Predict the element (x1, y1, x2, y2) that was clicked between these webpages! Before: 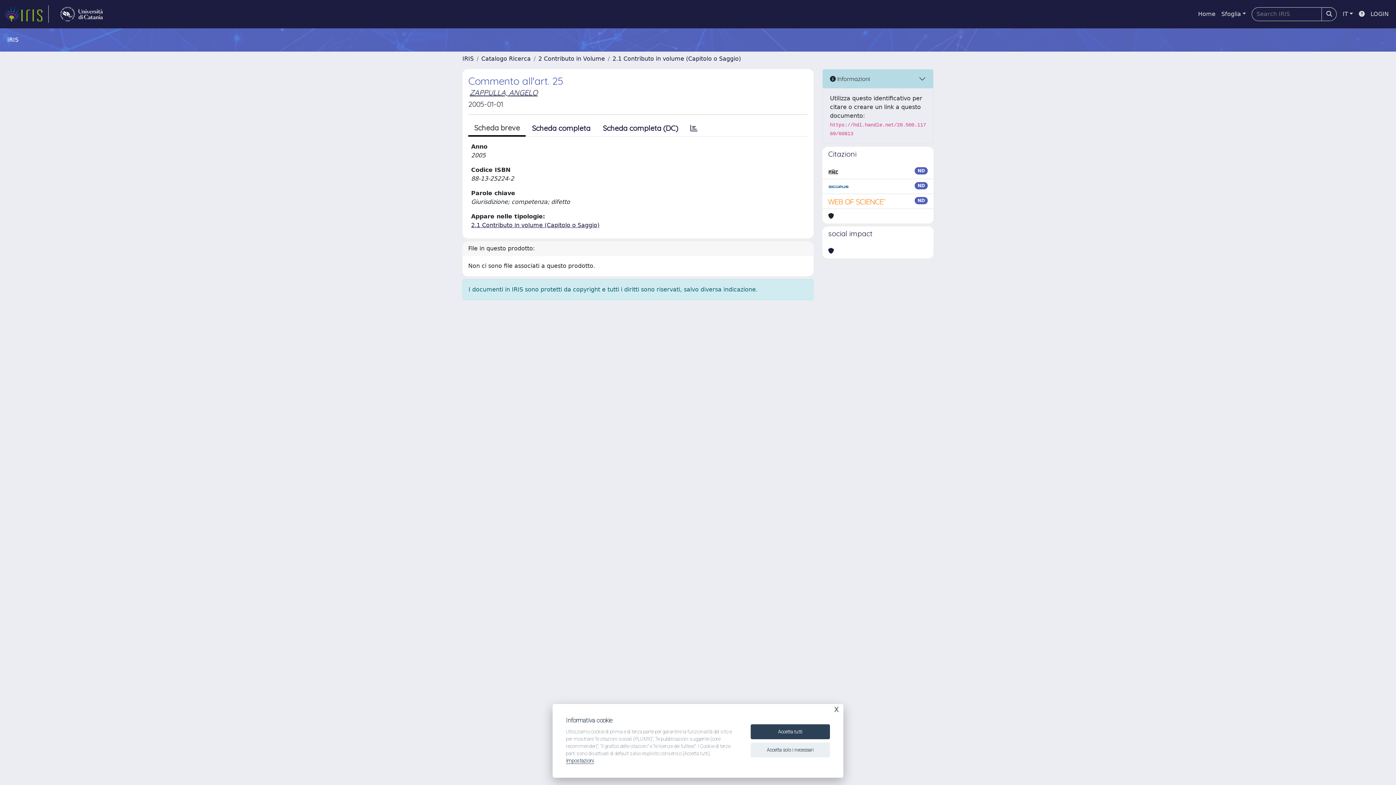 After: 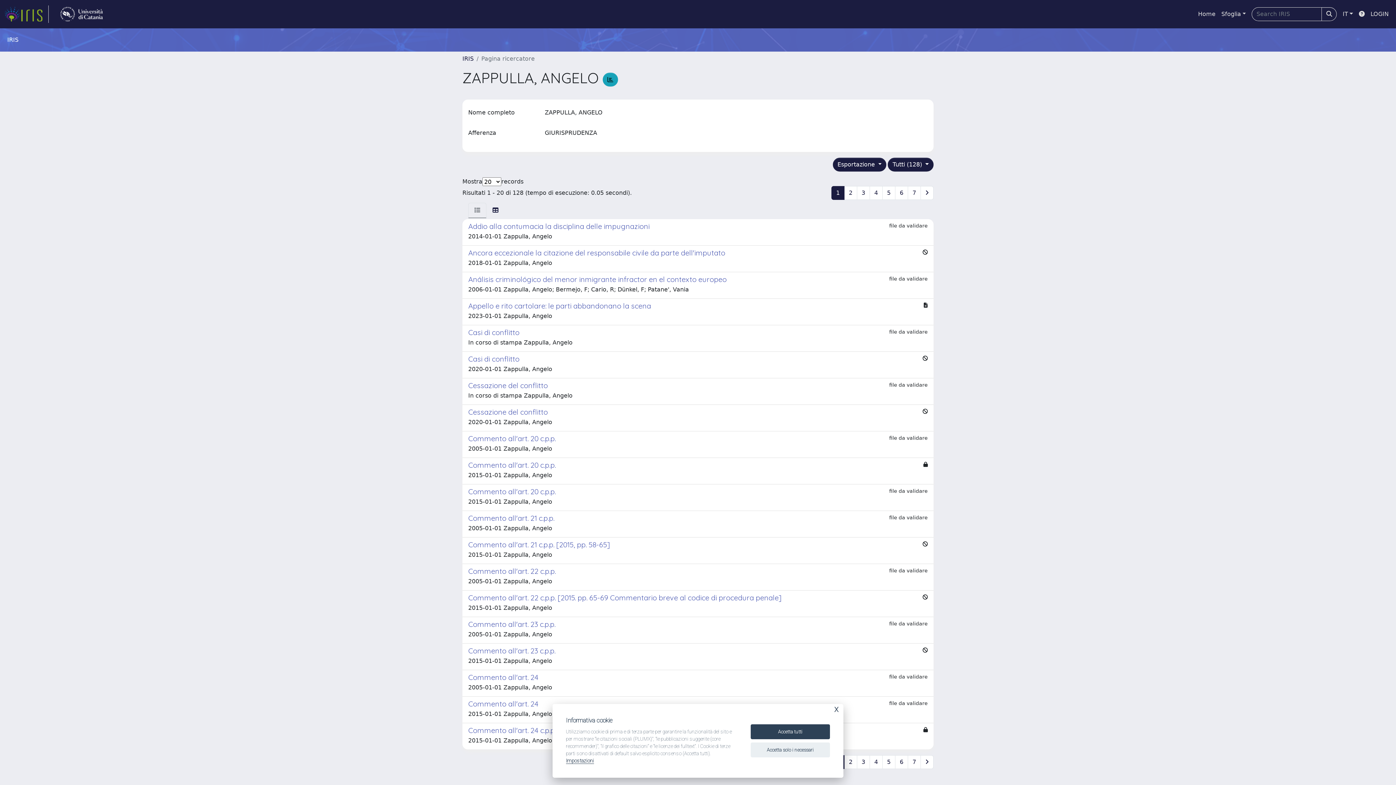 Action: label: ZAPPULLA, ANGELO bbox: (469, 88, 537, 97)